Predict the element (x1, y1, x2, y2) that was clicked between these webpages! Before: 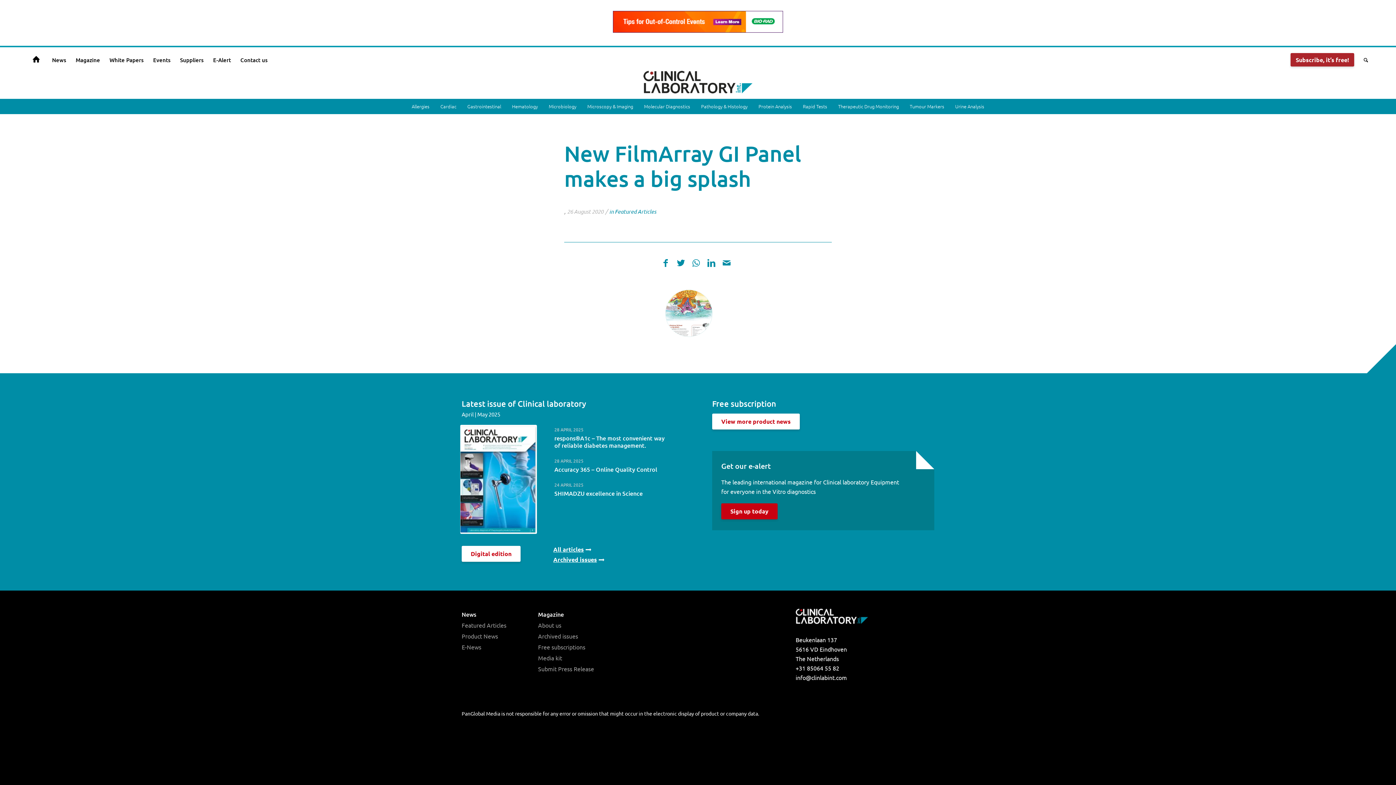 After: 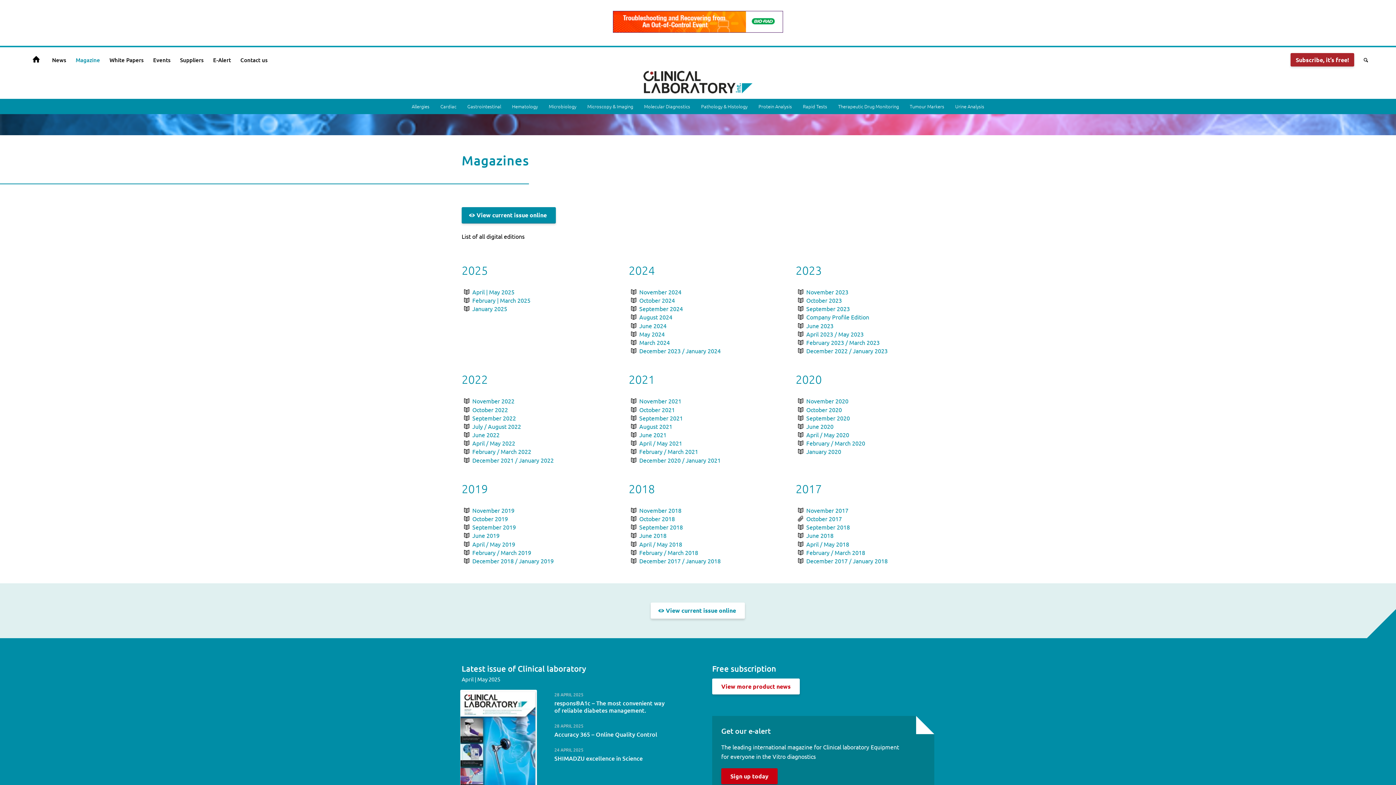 Action: label: Archived issues bbox: (538, 630, 614, 641)